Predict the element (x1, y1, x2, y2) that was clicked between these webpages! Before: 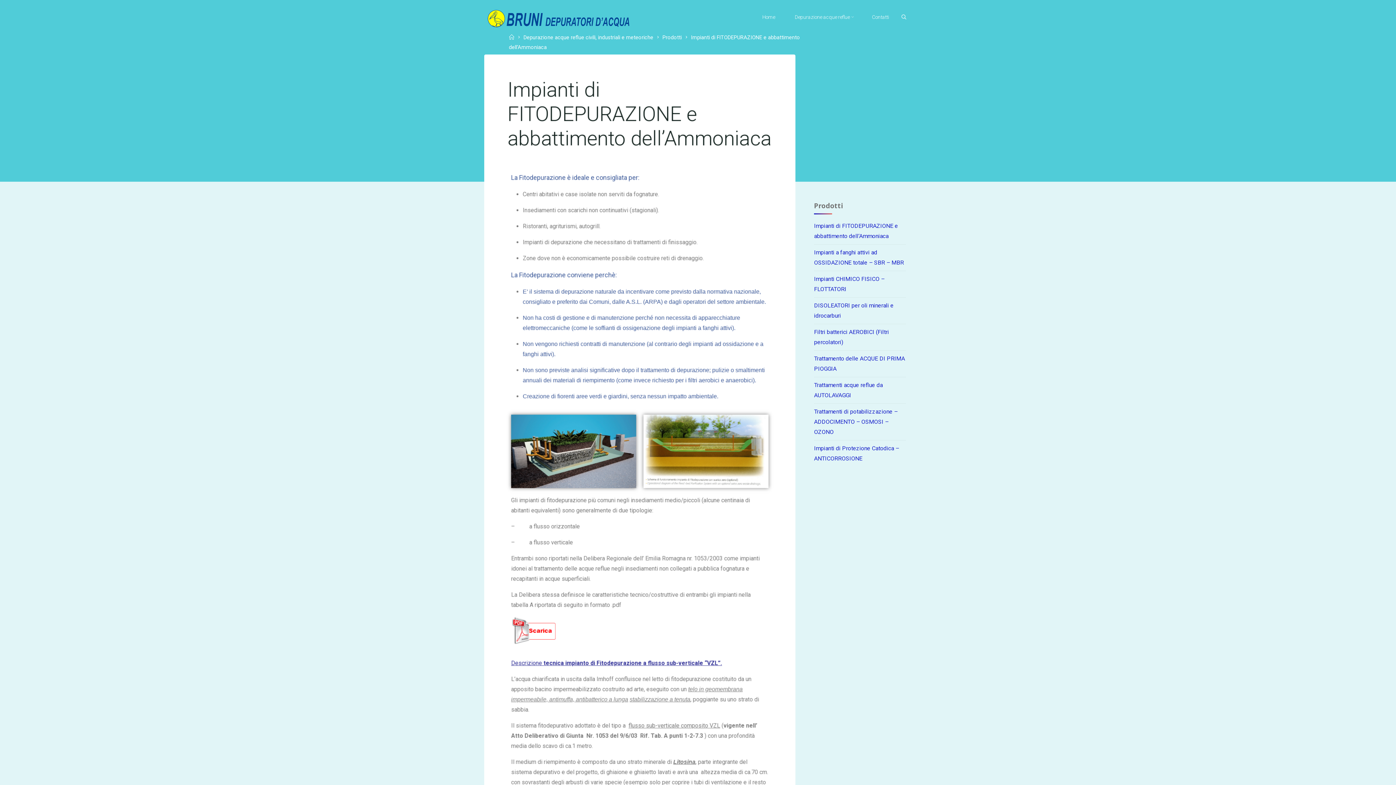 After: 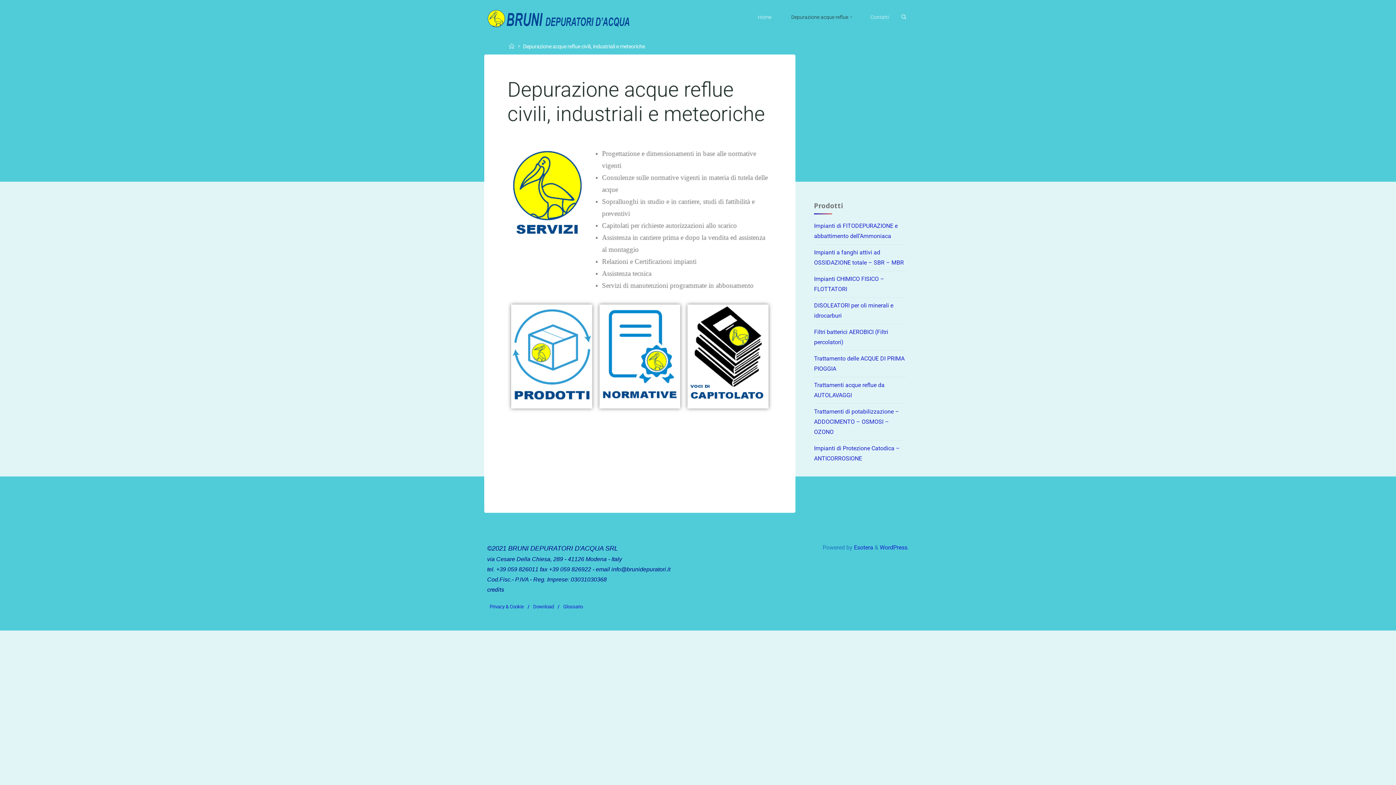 Action: label: Depurazione acque reflue bbox: (785, 3, 862, 30)